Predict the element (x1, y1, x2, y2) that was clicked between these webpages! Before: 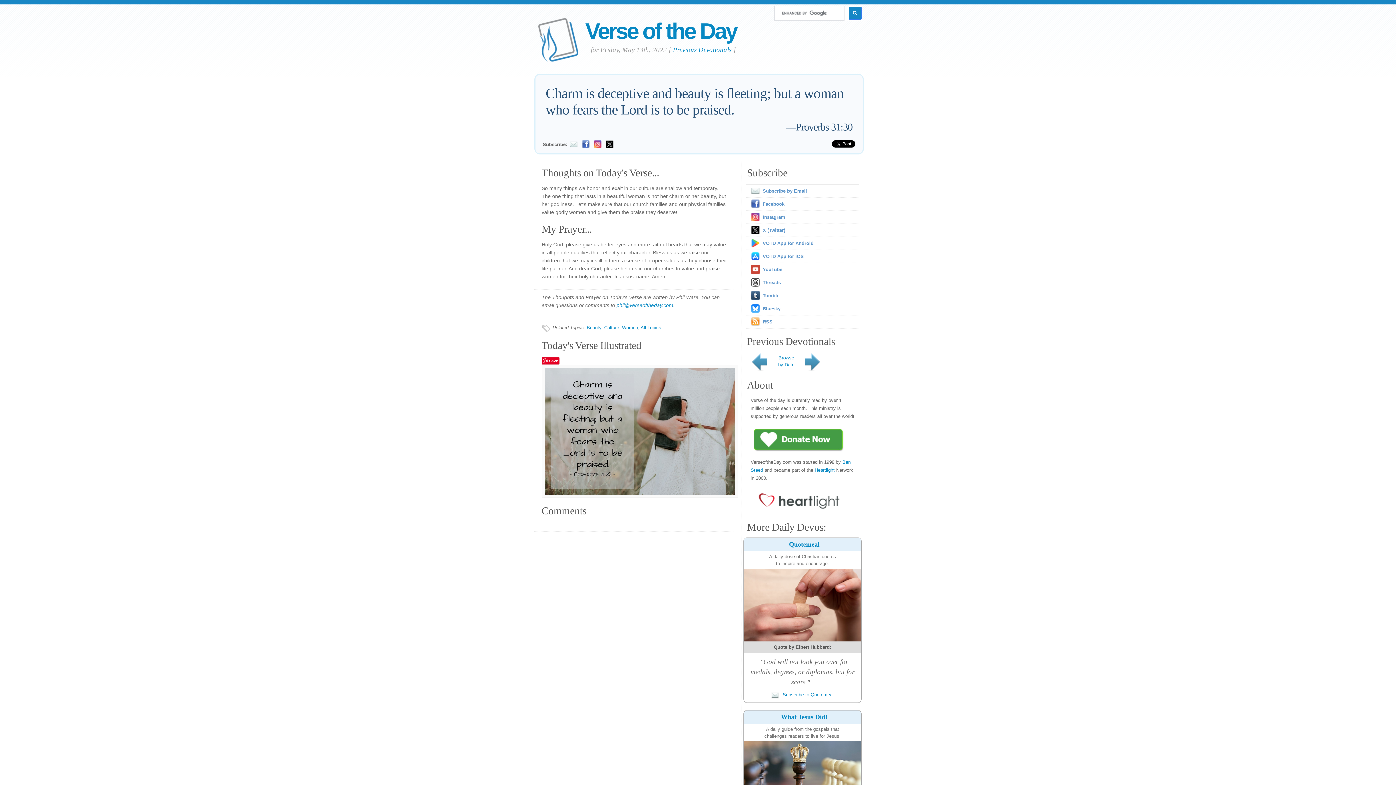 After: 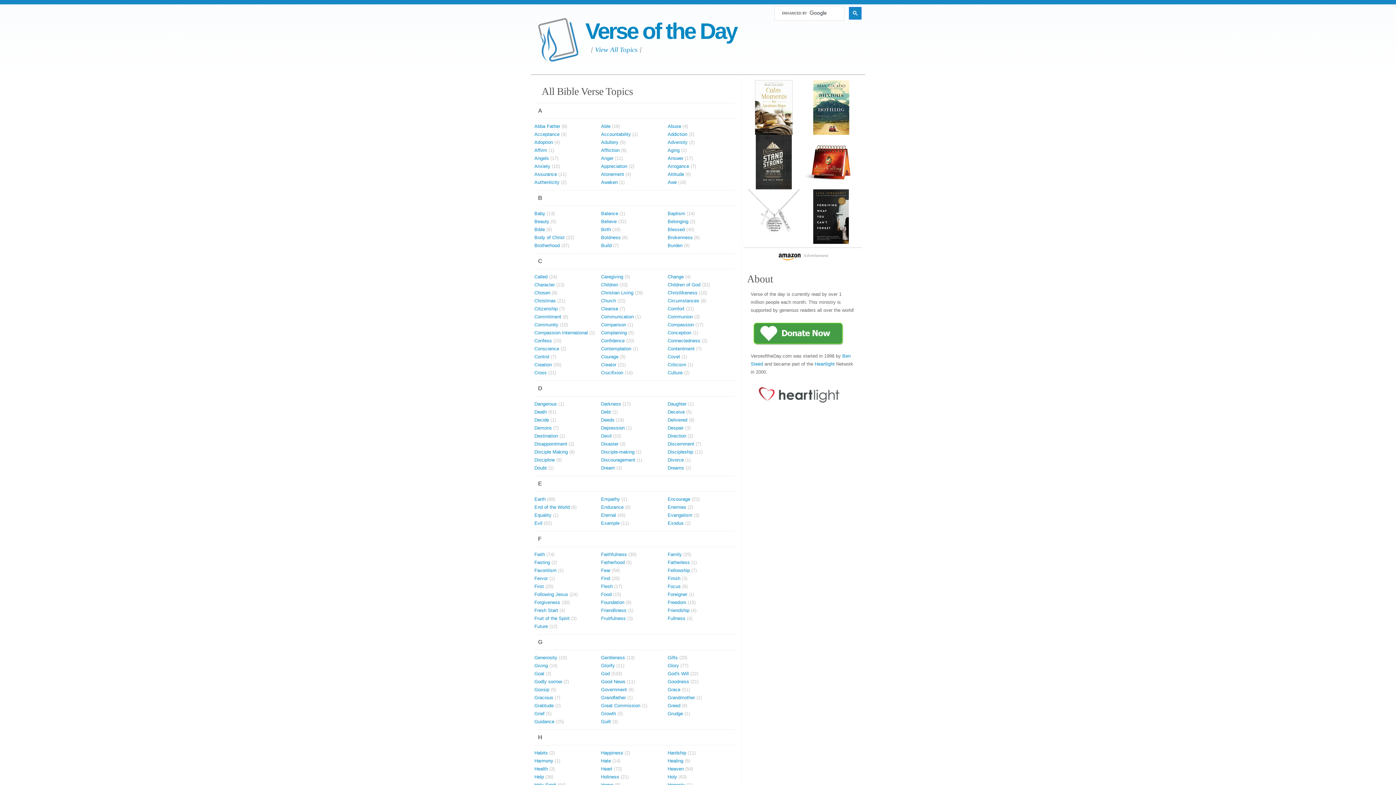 Action: bbox: (640, 325, 665, 330) label: All Topics...